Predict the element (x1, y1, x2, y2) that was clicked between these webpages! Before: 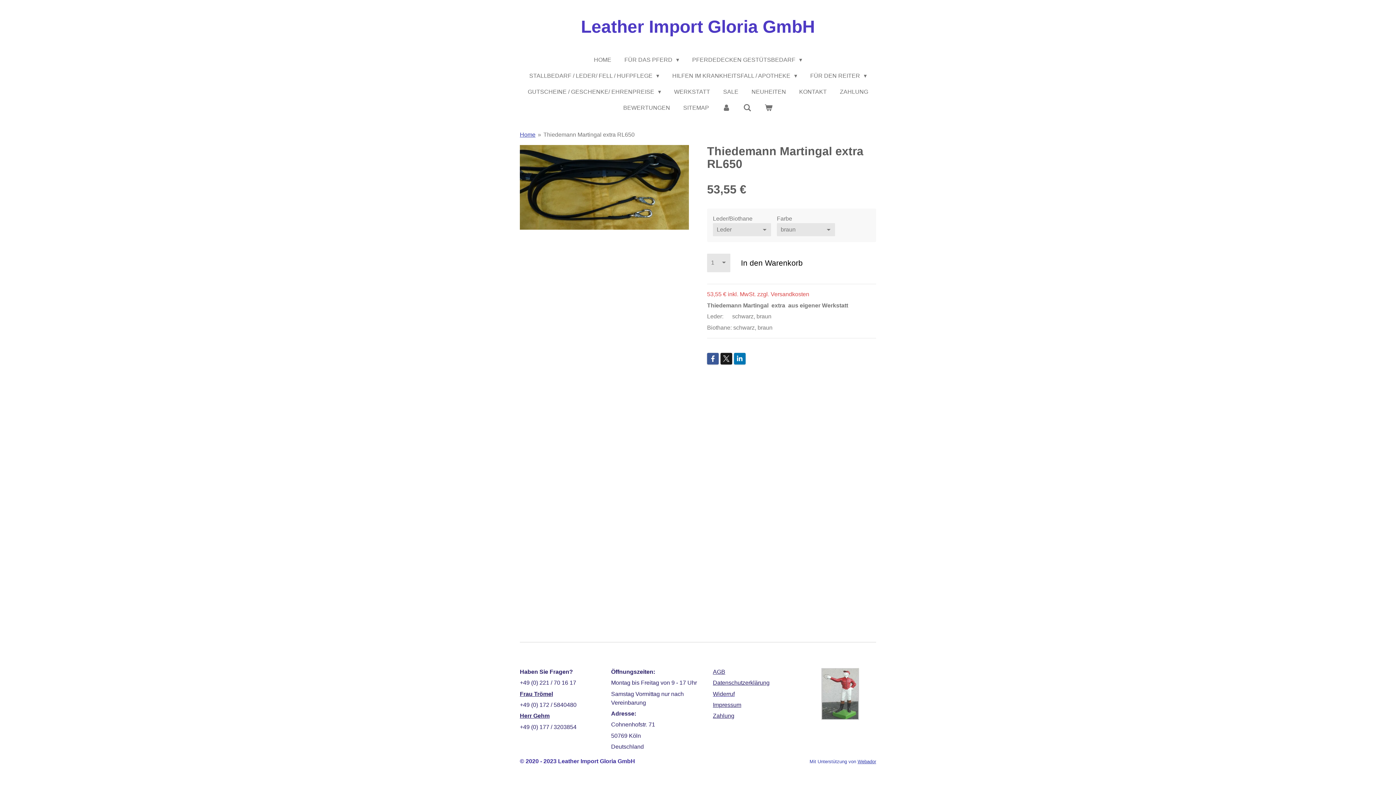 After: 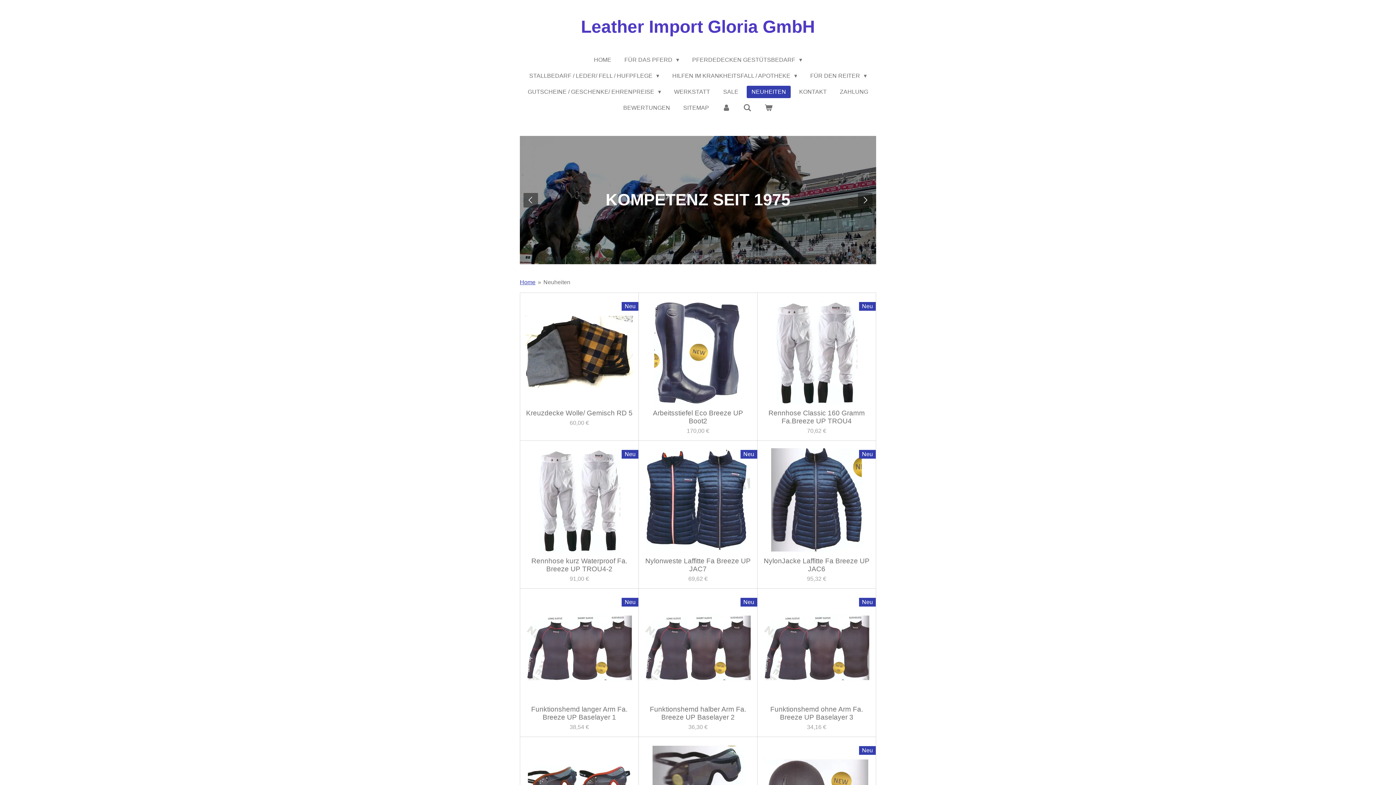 Action: bbox: (746, 85, 790, 98) label: NEUHEITEN